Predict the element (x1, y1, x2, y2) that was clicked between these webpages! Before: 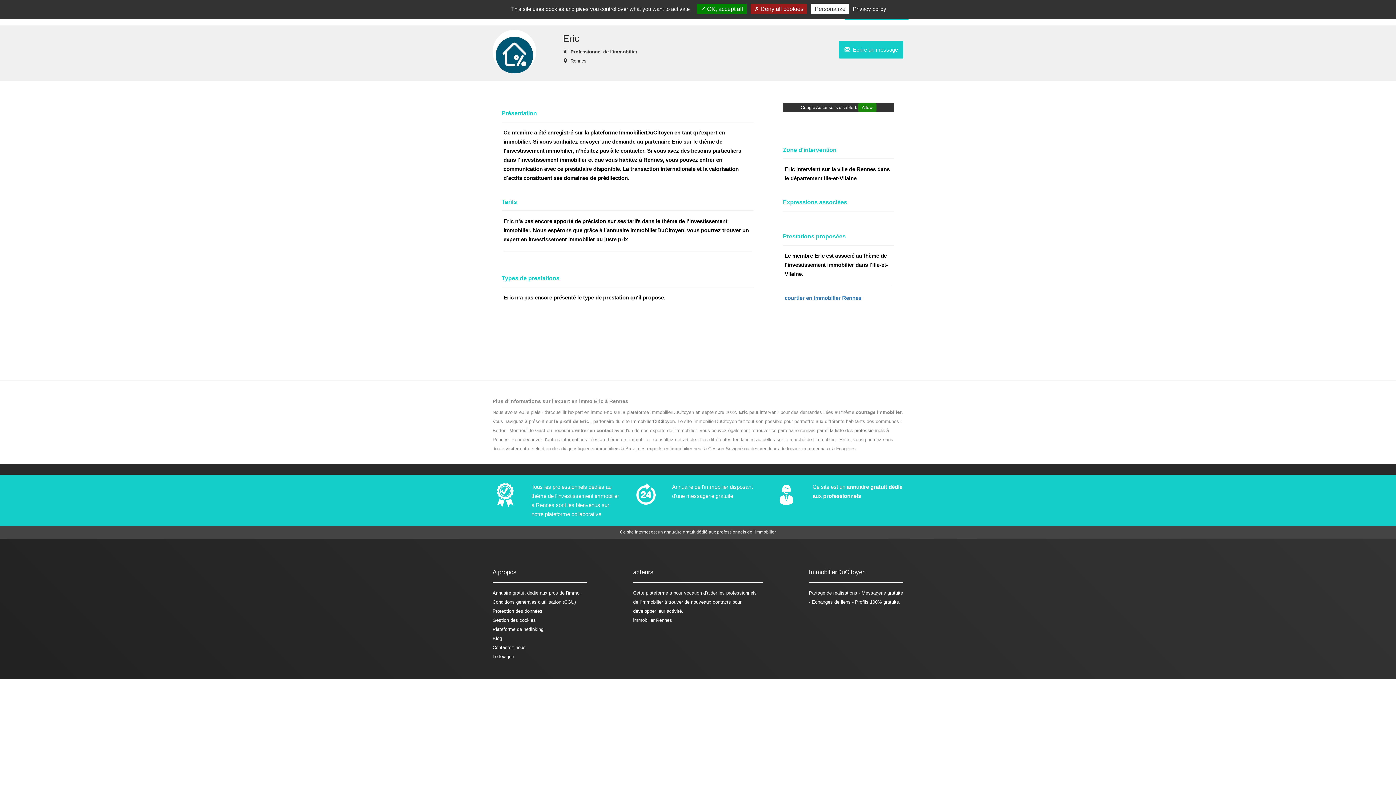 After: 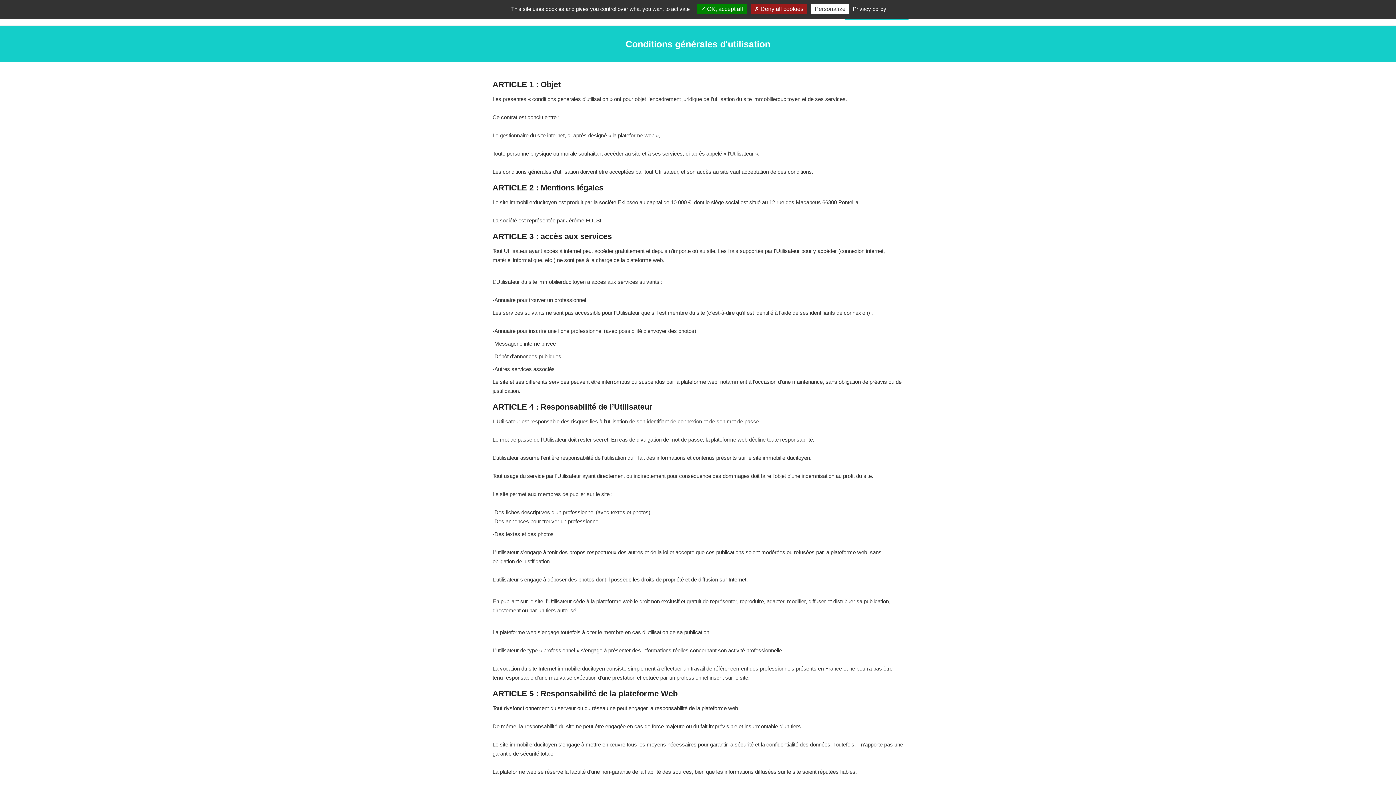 Action: bbox: (492, 599, 576, 605) label: Conditions générales d'utilisation (CGU)